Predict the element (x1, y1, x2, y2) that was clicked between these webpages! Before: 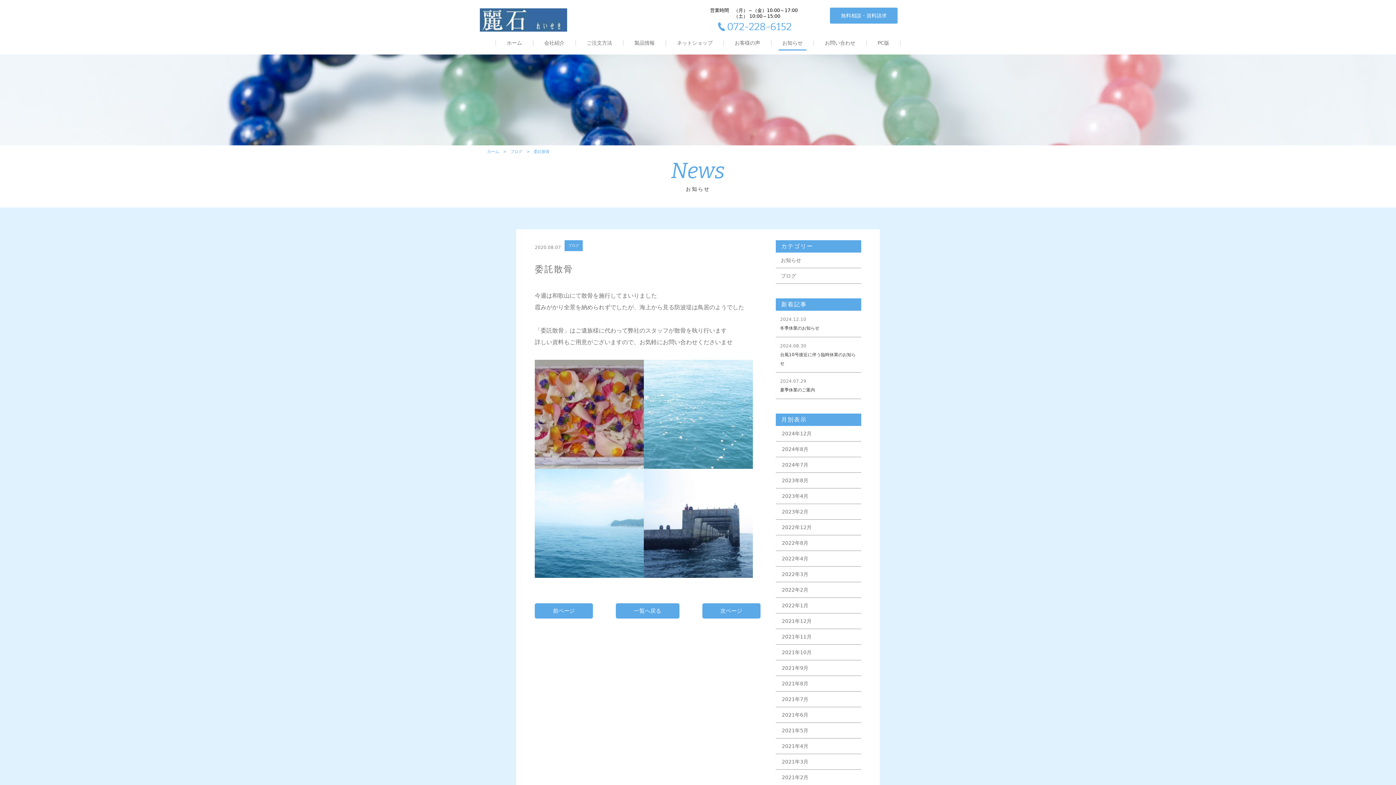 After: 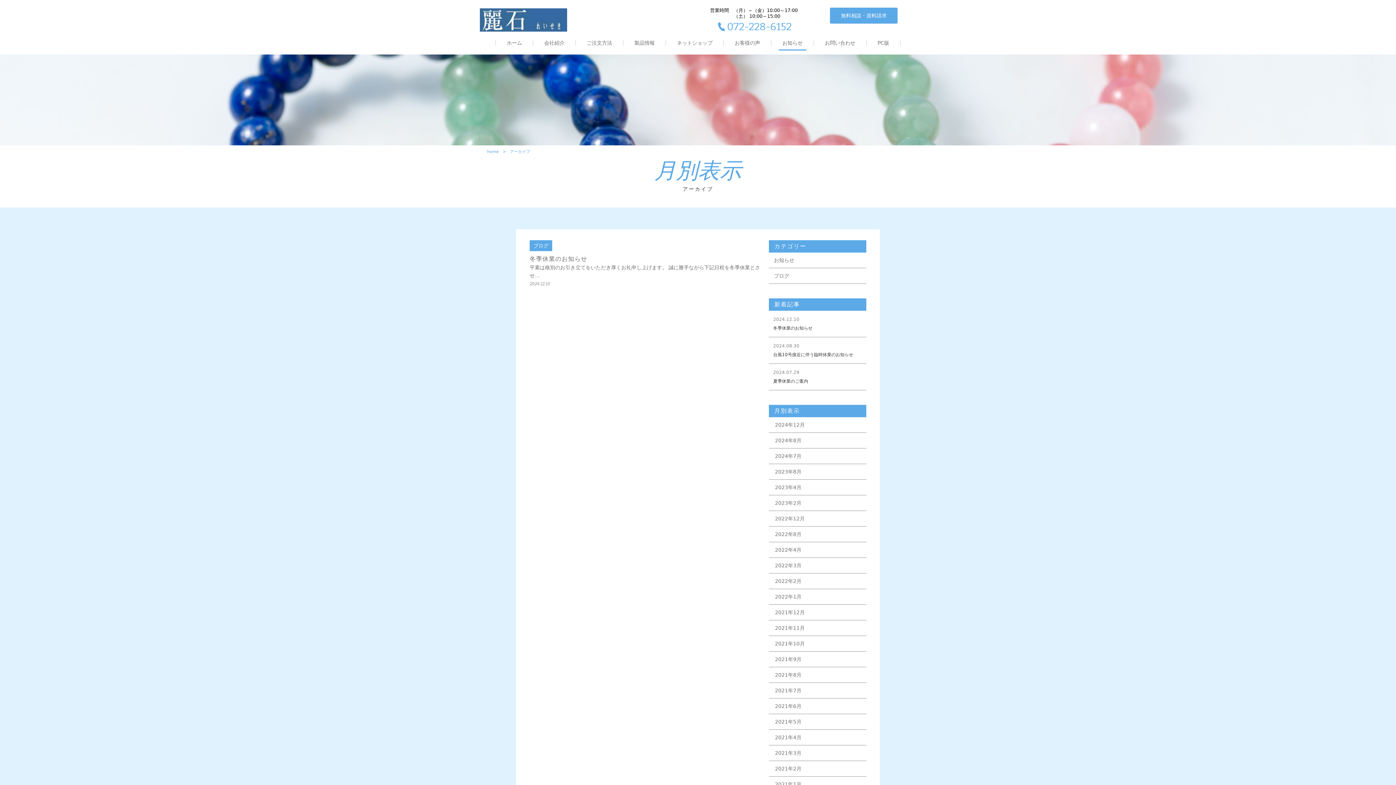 Action: bbox: (775, 426, 861, 441) label: 2024年12月